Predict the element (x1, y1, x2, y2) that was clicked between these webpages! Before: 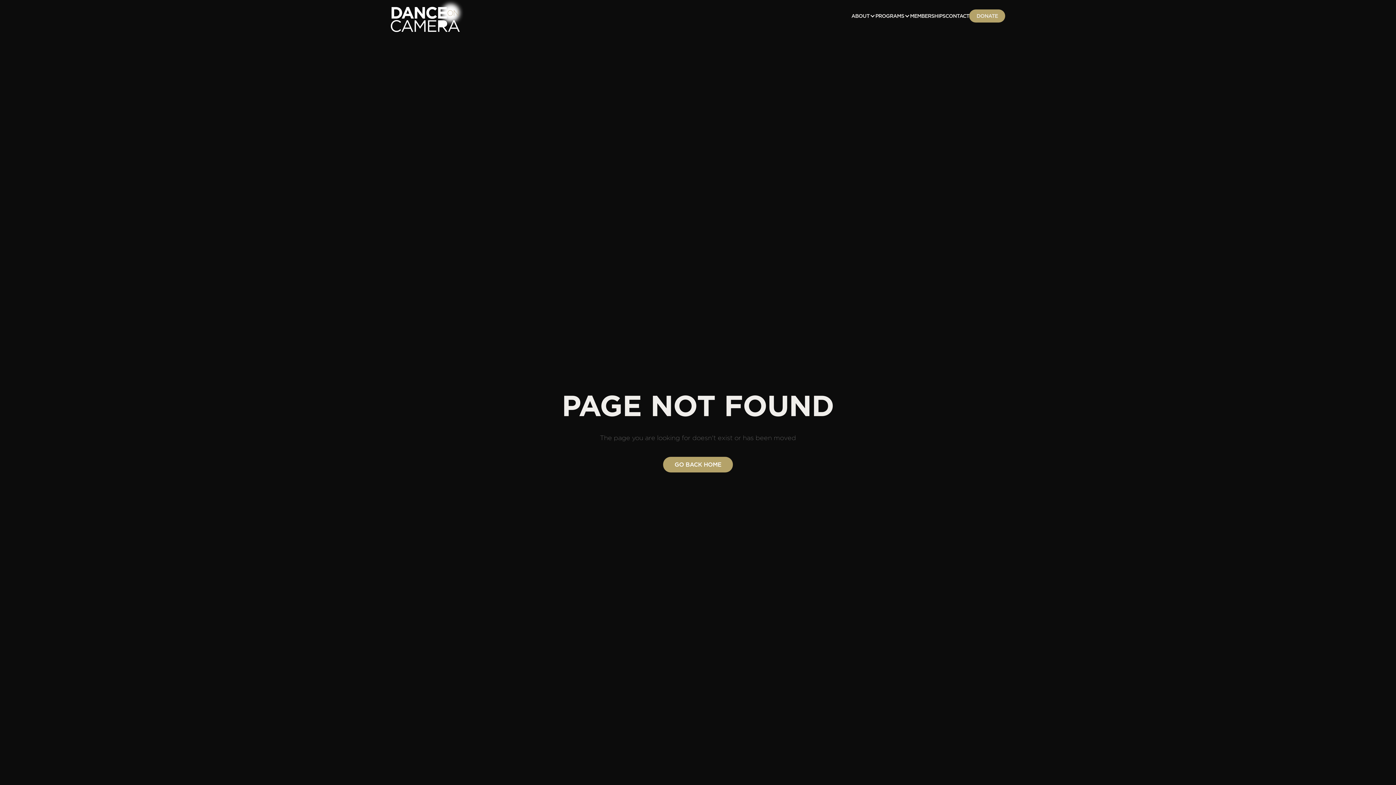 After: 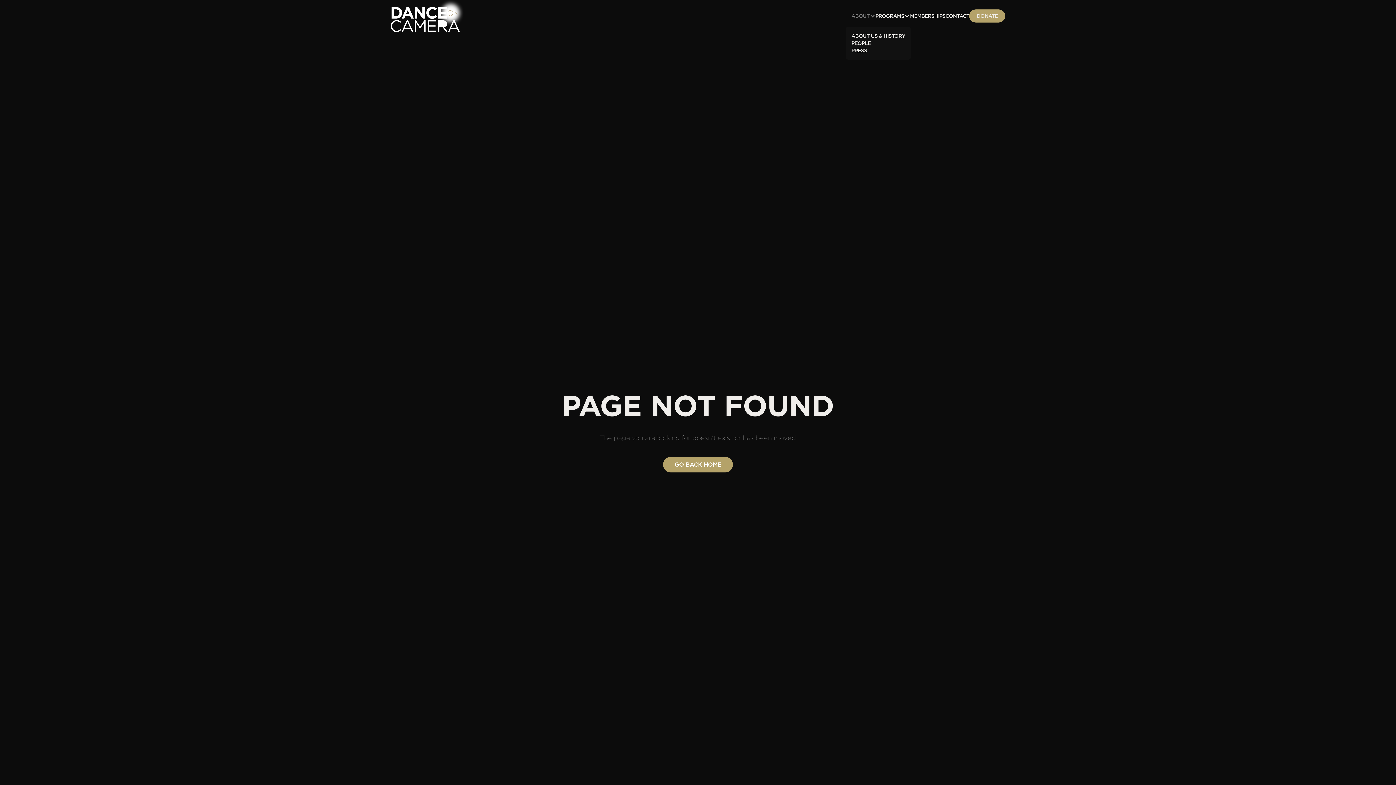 Action: bbox: (851, 12, 875, 19) label: ABOUT